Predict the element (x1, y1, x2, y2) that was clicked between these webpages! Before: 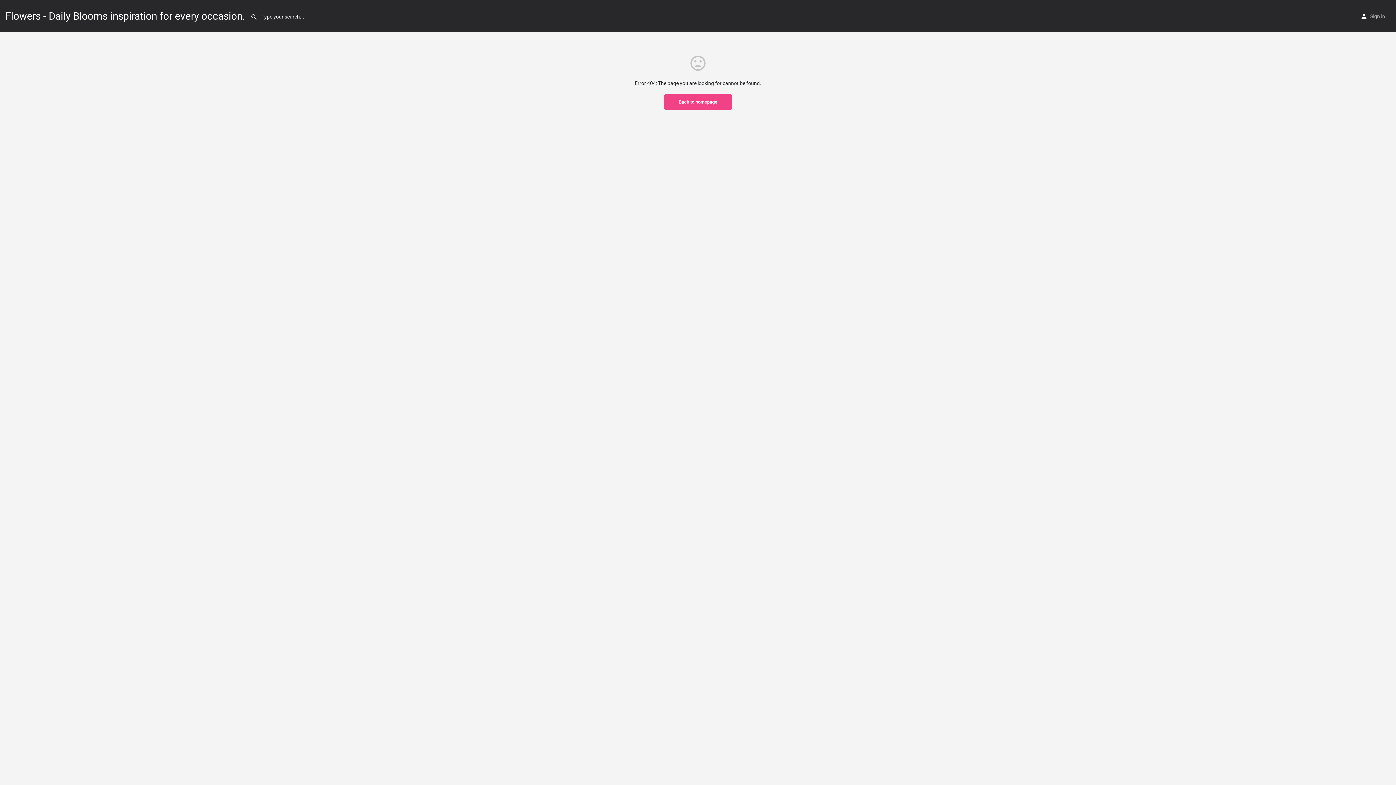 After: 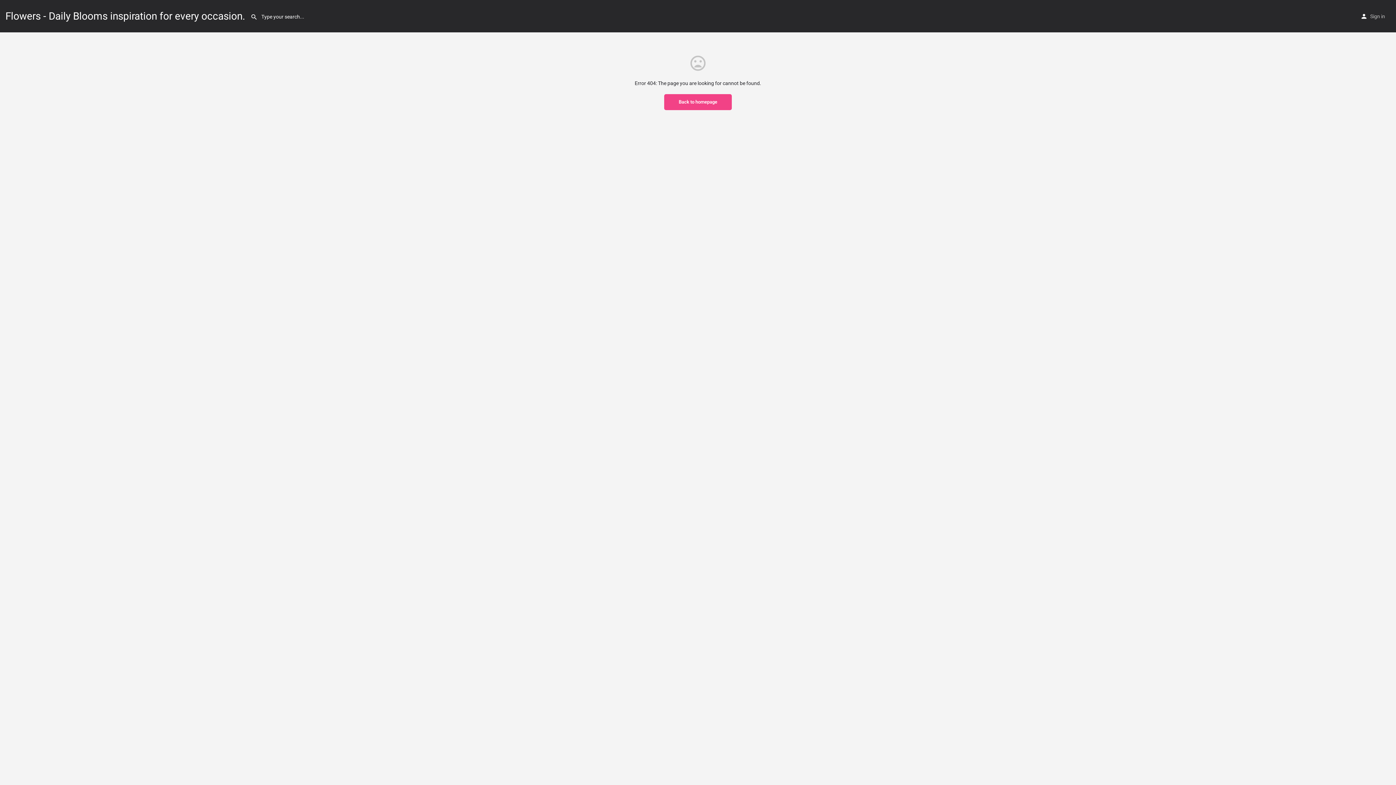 Action: bbox: (1370, 11, 1385, 20) label: Sign in